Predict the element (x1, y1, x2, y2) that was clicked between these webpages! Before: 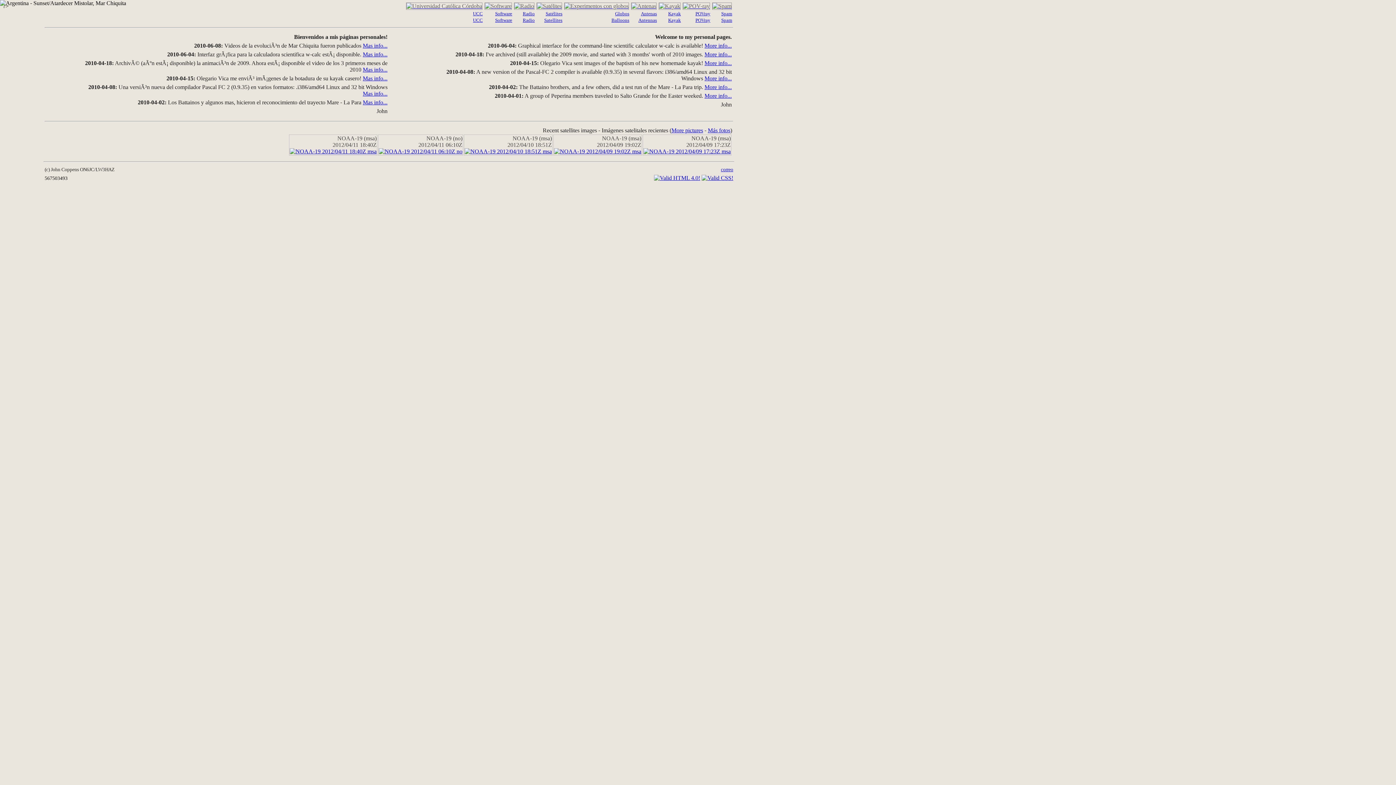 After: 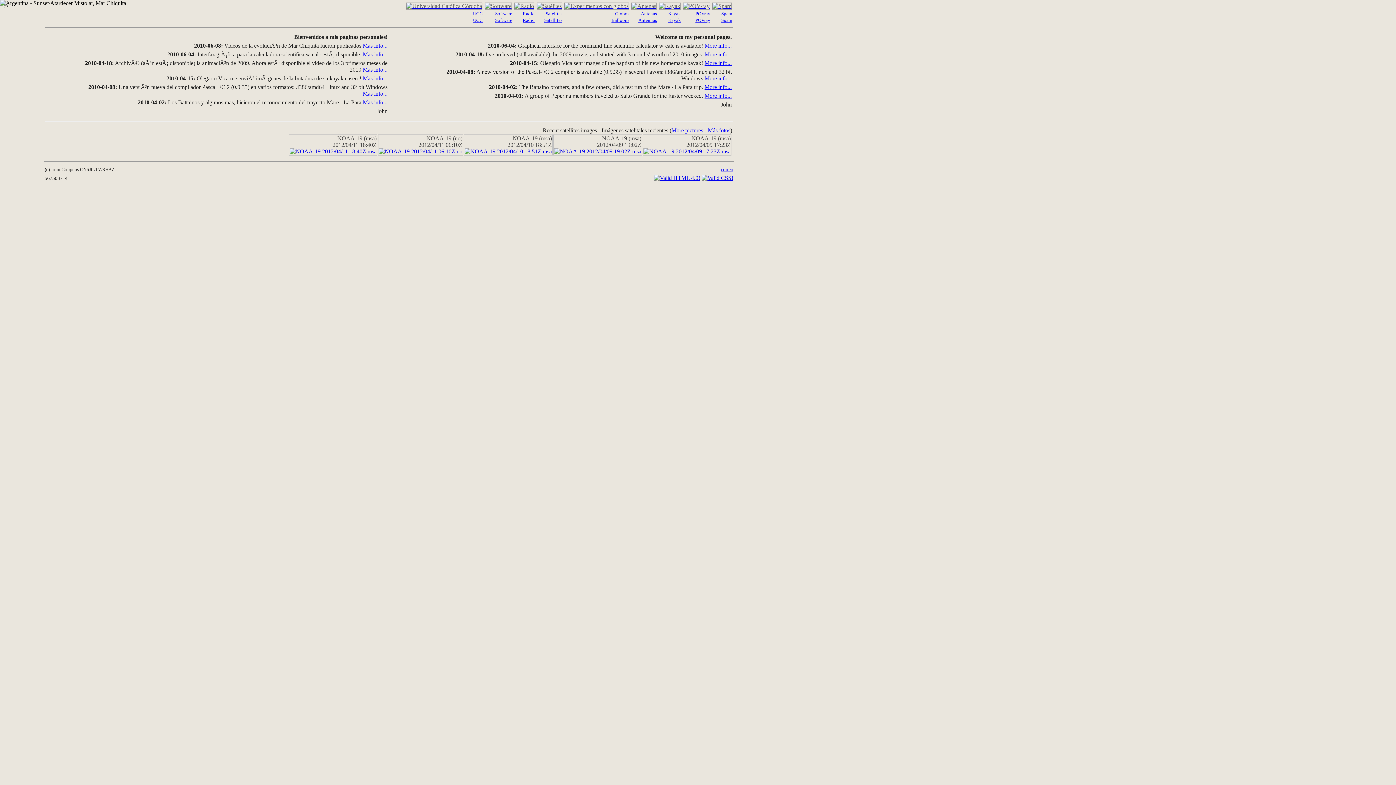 Action: bbox: (513, 2, 534, 9)